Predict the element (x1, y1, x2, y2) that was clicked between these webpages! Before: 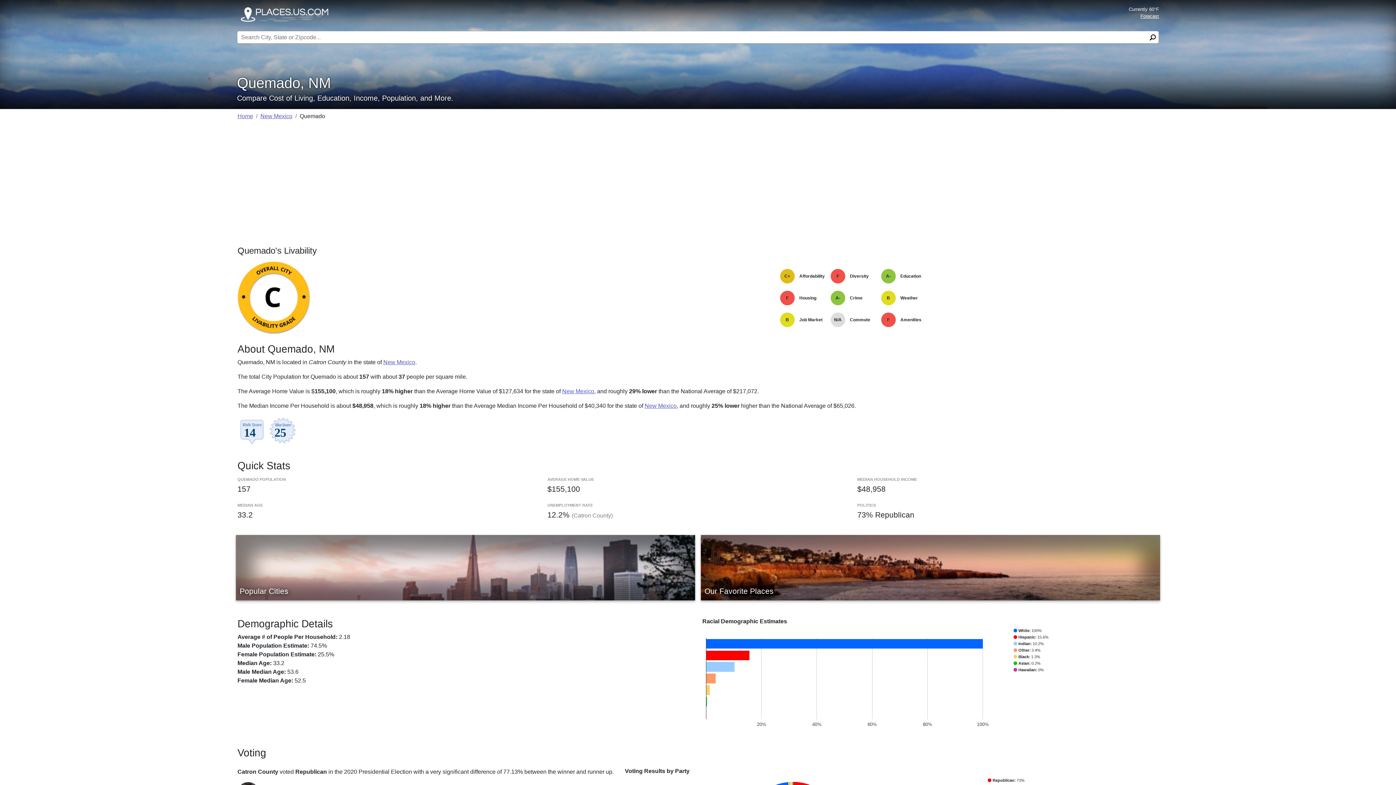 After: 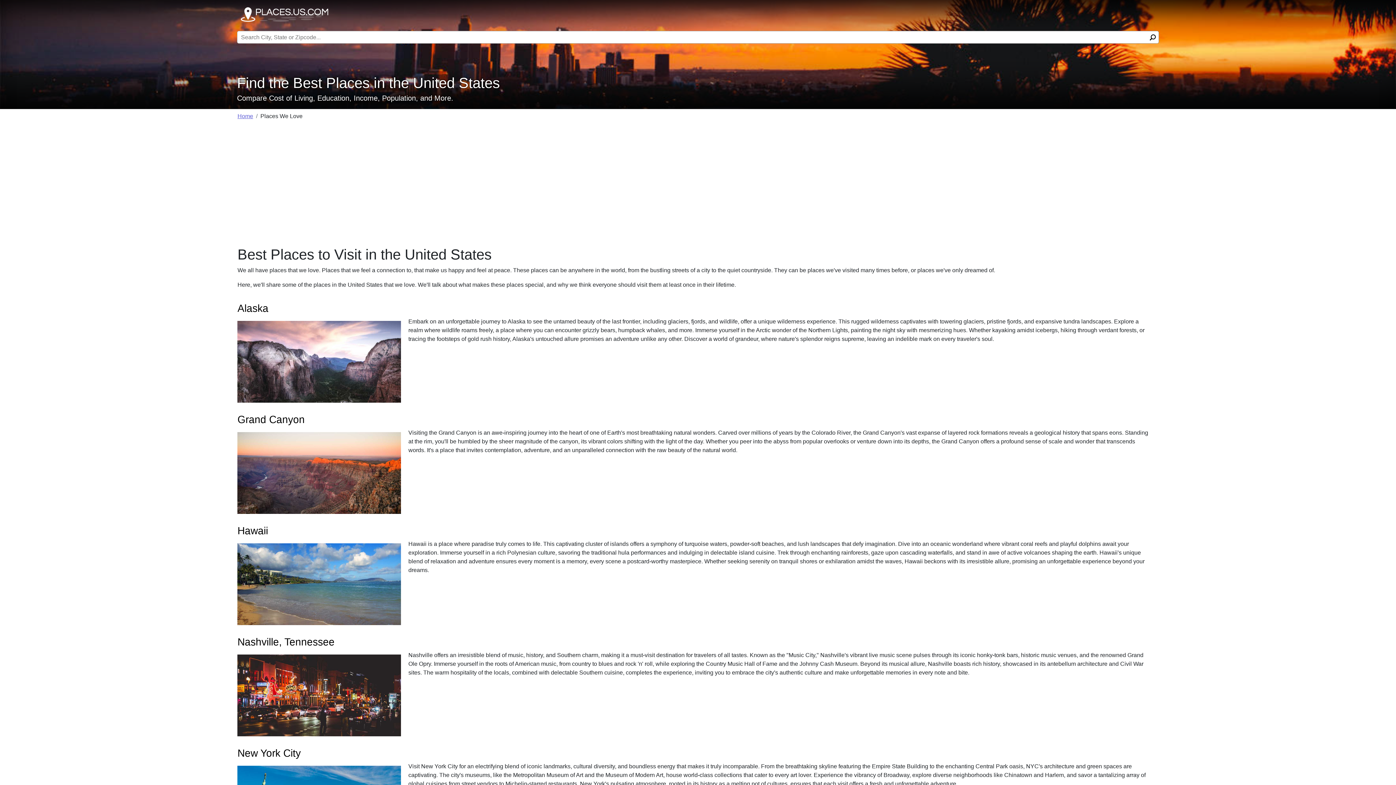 Action: label: Our Favorite Places bbox: (701, 535, 1160, 600)